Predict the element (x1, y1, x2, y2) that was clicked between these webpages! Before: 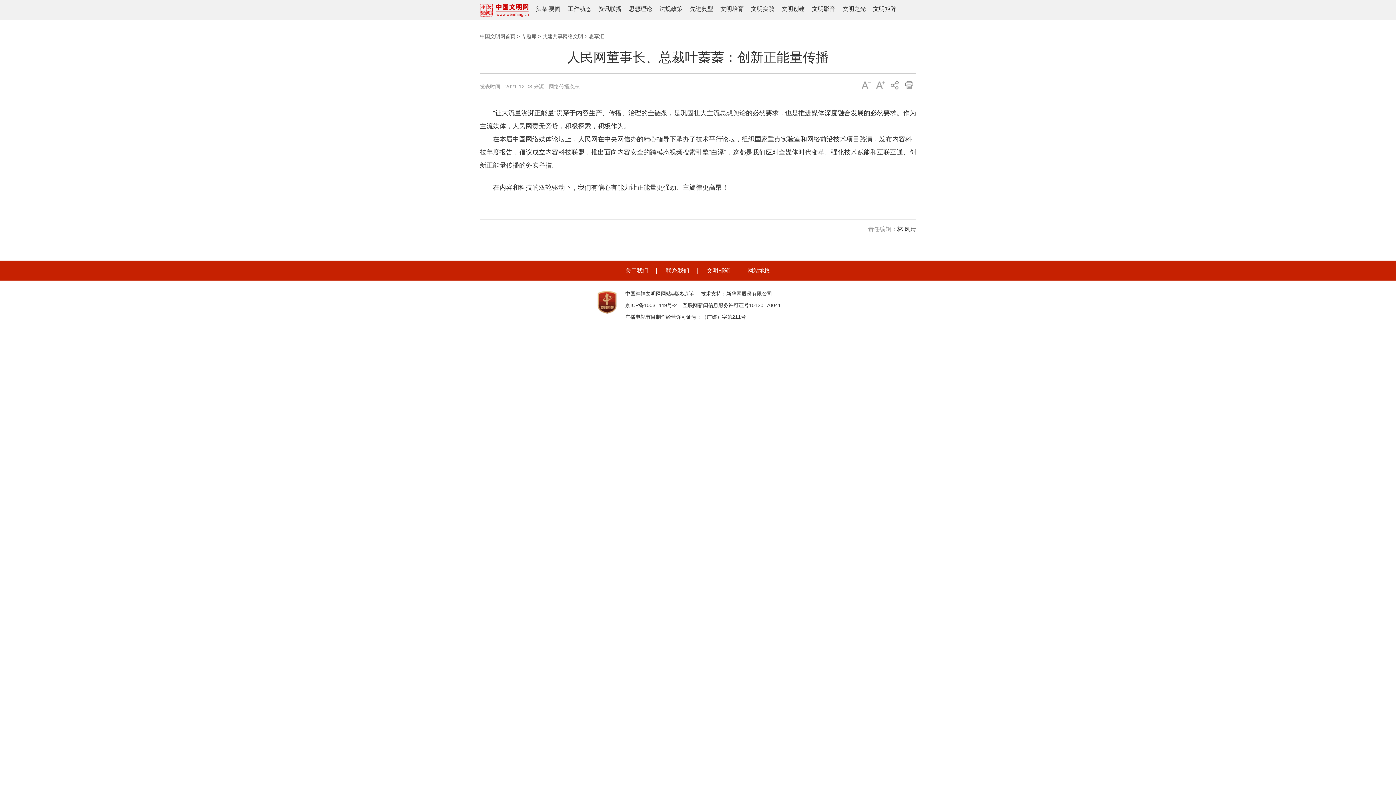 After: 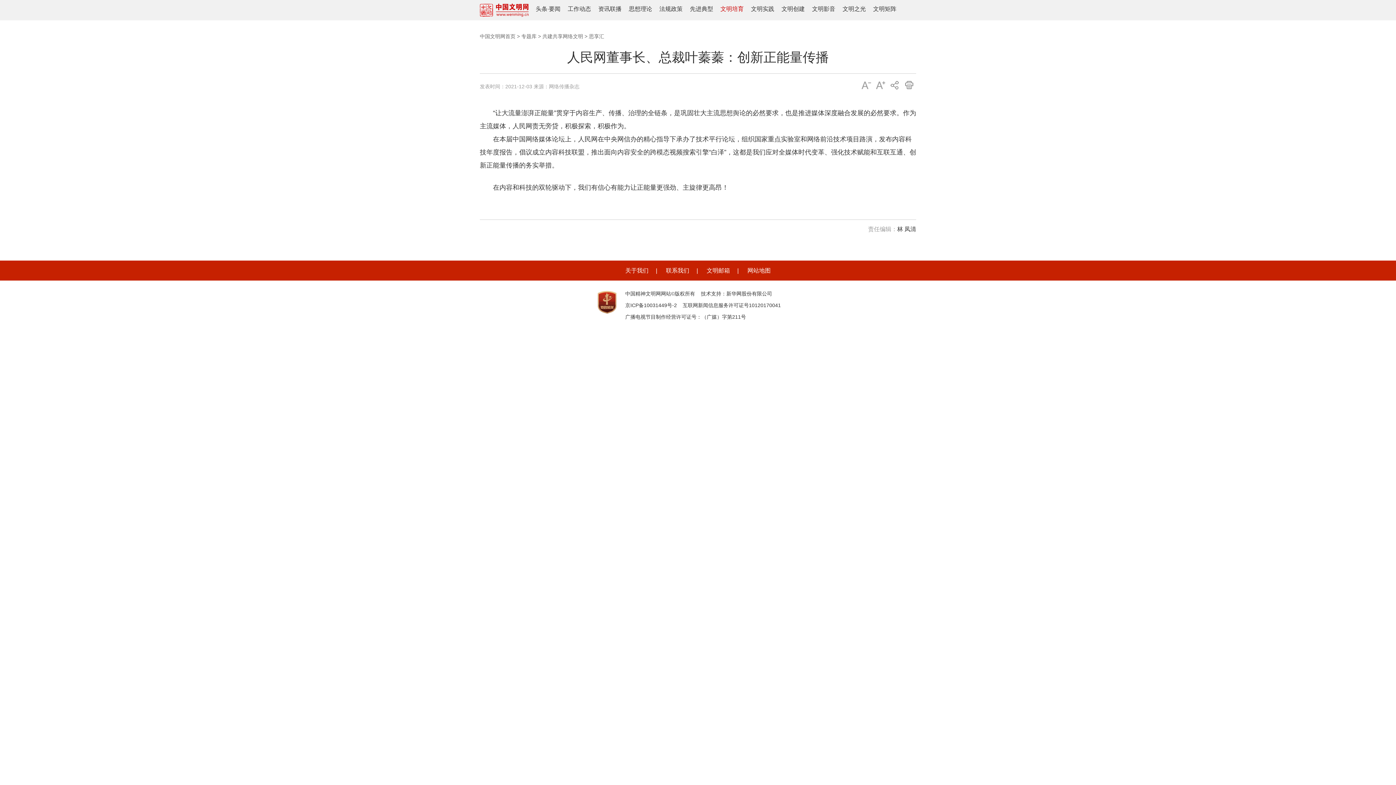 Action: label: 文明培育 bbox: (720, 5, 743, 12)